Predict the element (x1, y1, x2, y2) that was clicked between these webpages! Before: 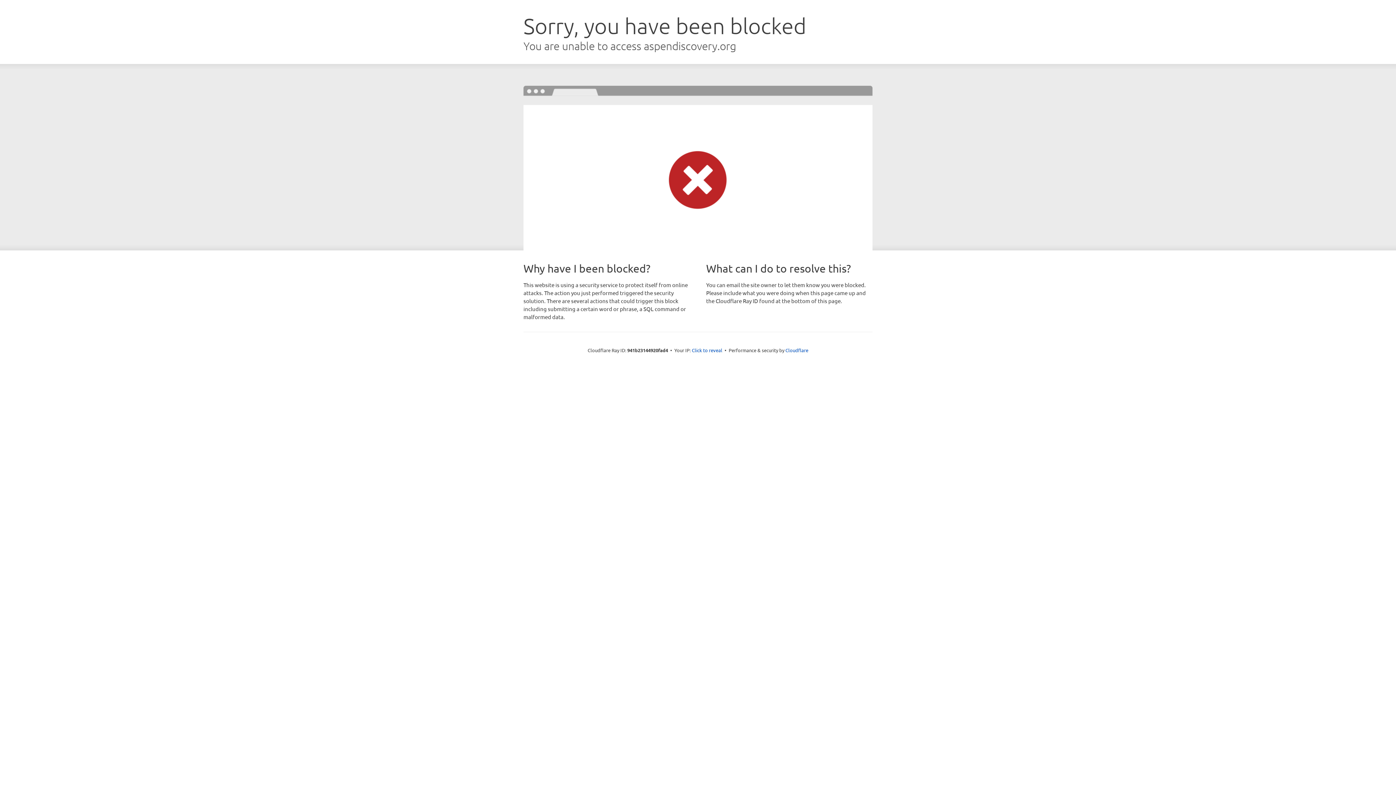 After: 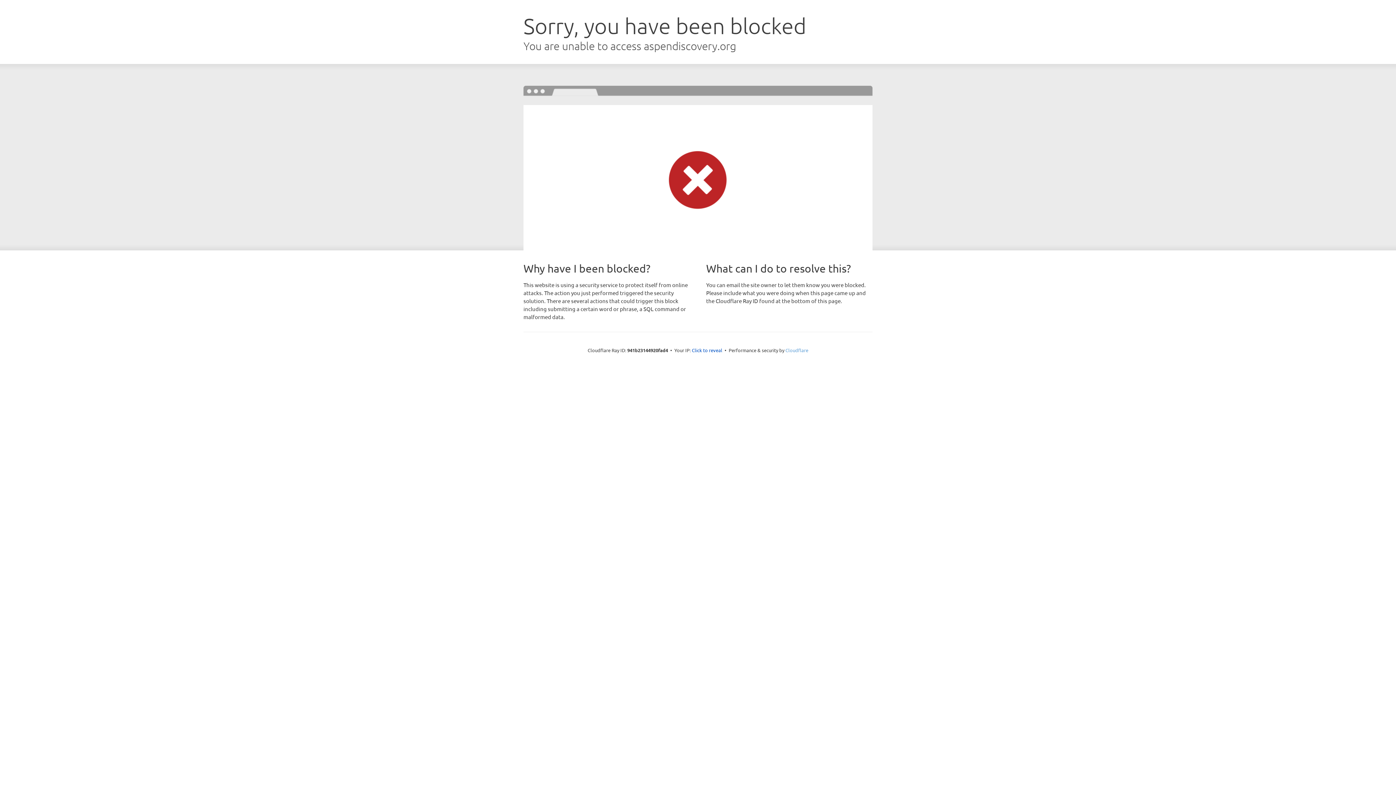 Action: label: Cloudflare bbox: (785, 347, 808, 353)